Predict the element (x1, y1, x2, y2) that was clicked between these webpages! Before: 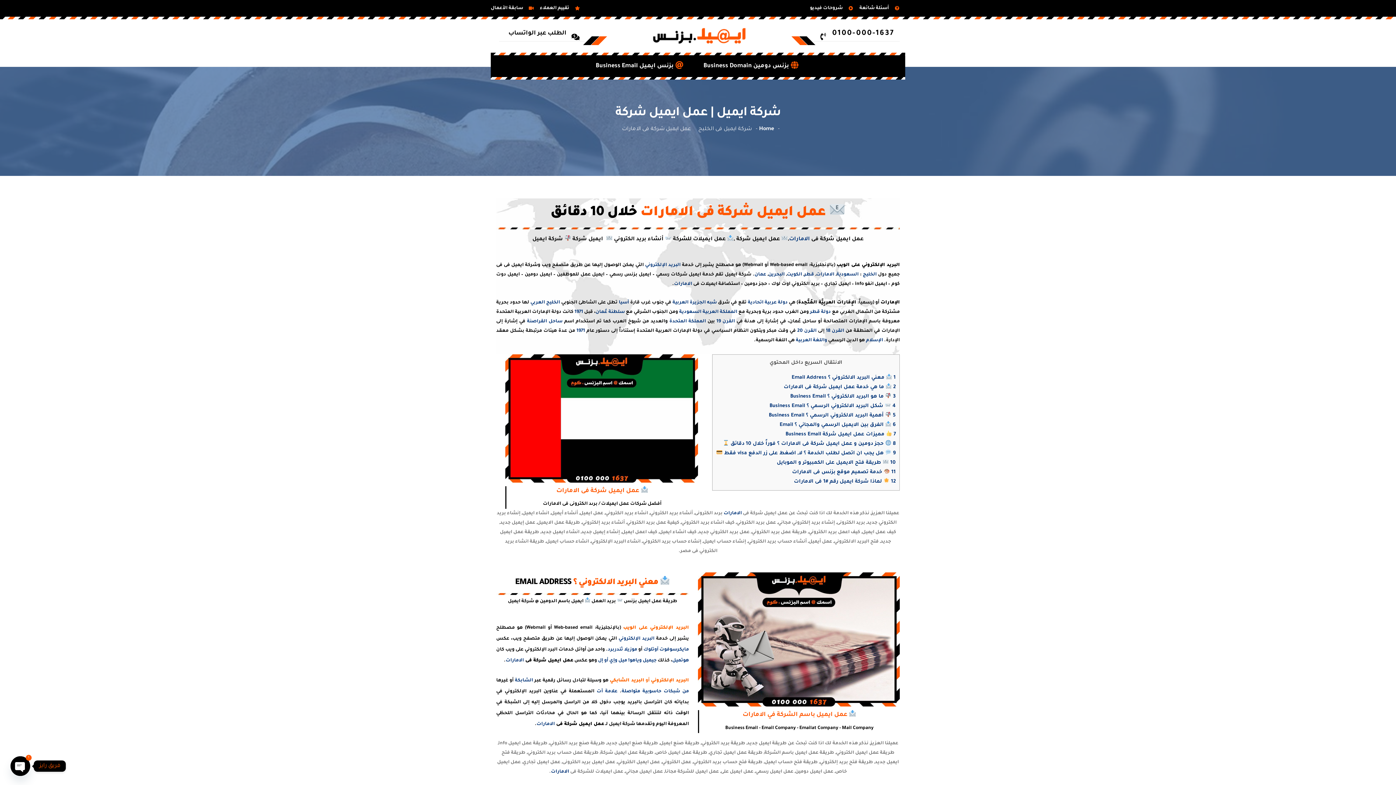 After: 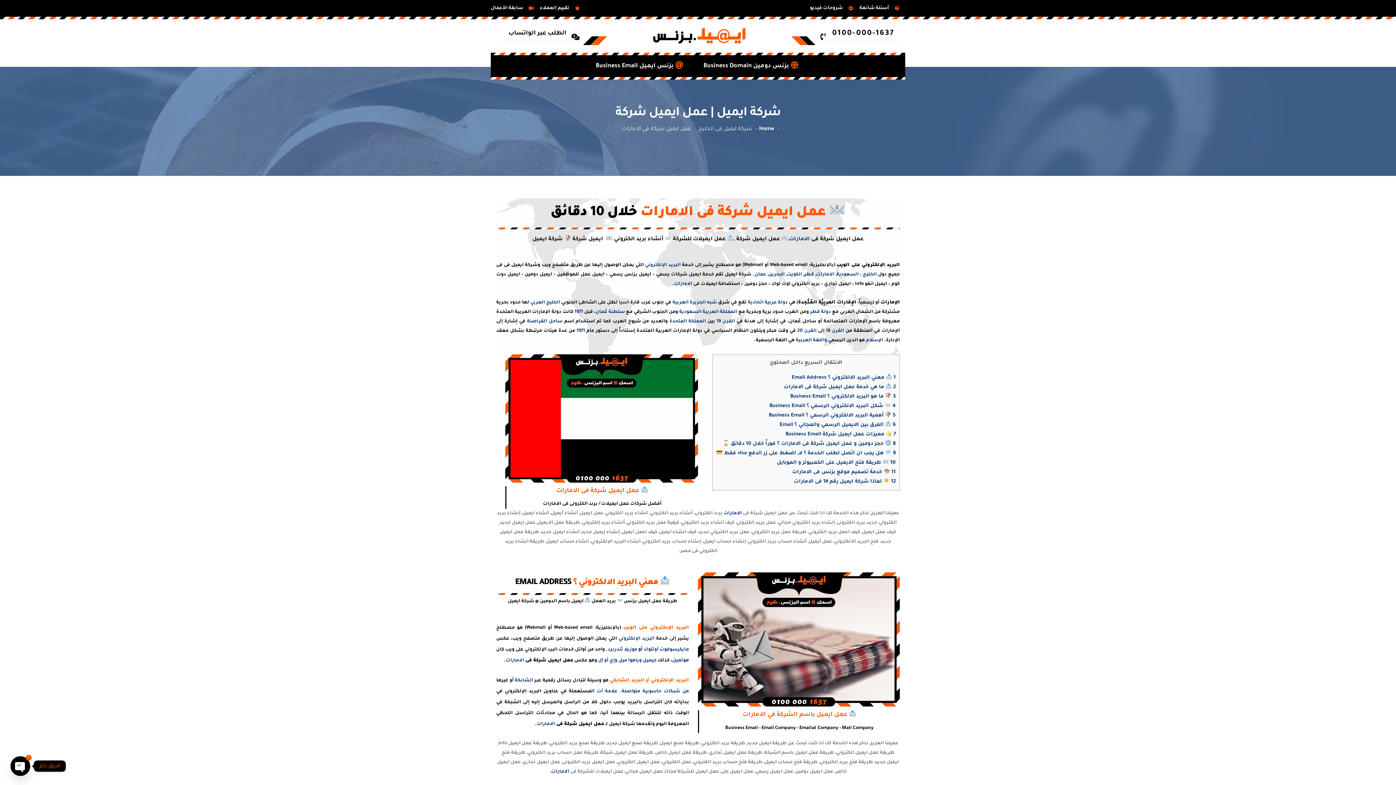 Action: label: الامارات bbox: (536, 722, 554, 727)